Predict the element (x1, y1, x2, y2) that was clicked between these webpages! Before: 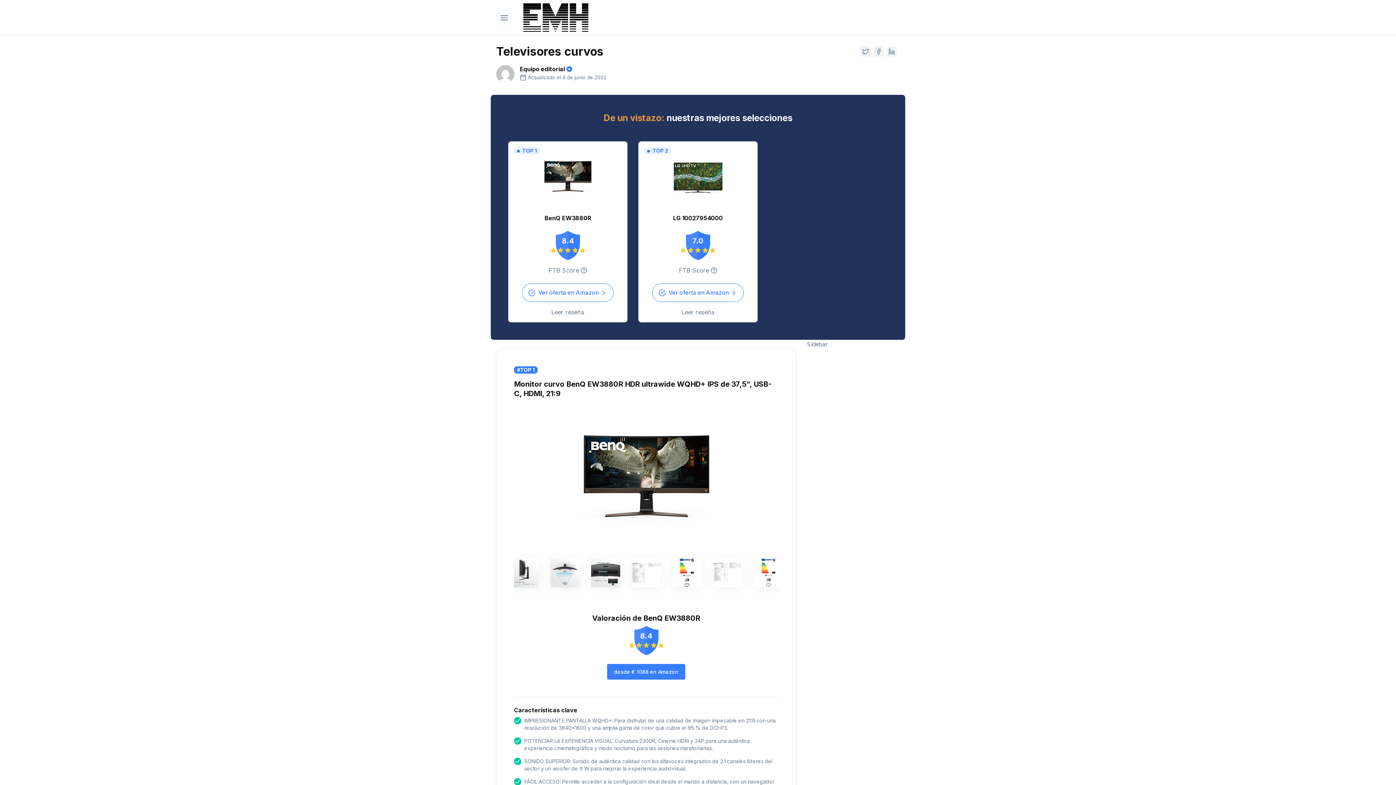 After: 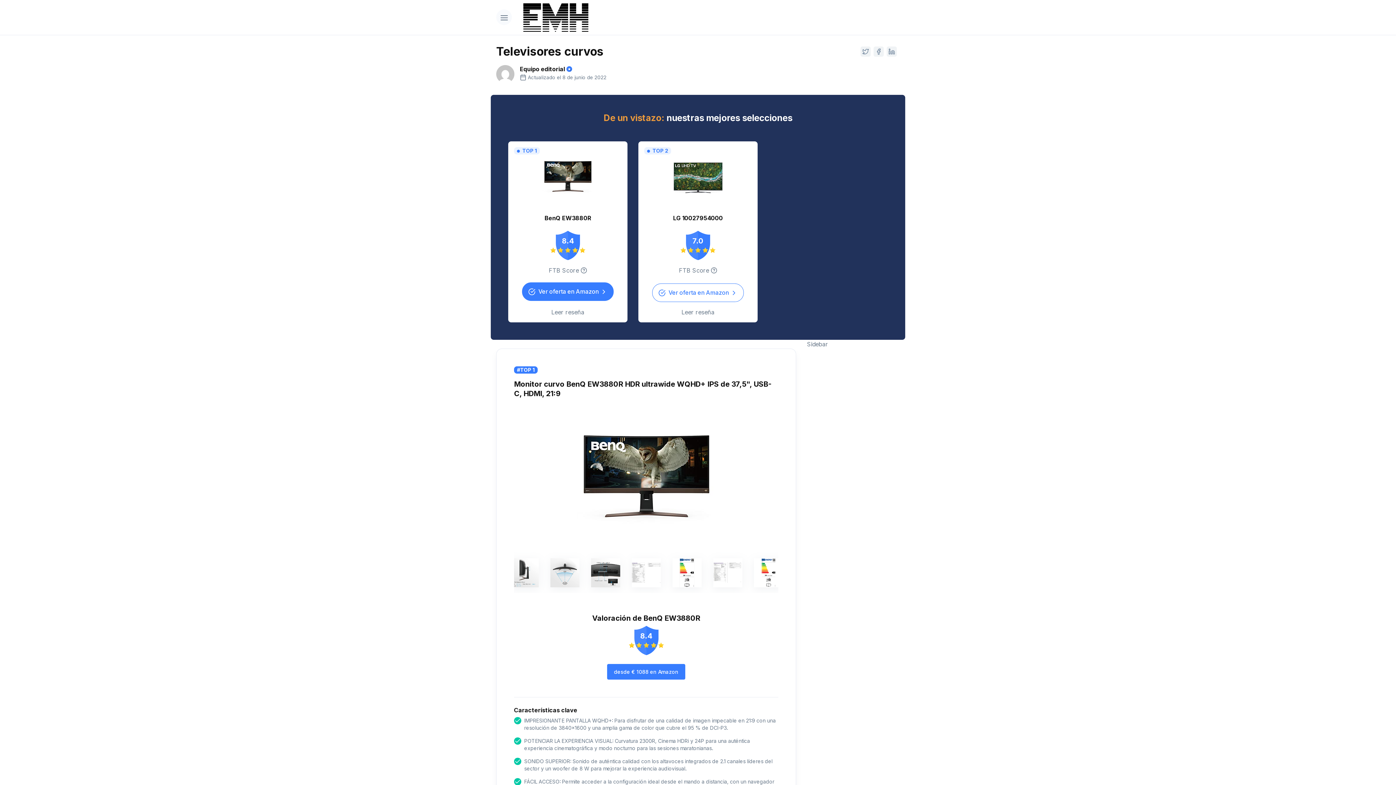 Action: bbox: (522, 283, 613, 302) label: BenQ EW3880R